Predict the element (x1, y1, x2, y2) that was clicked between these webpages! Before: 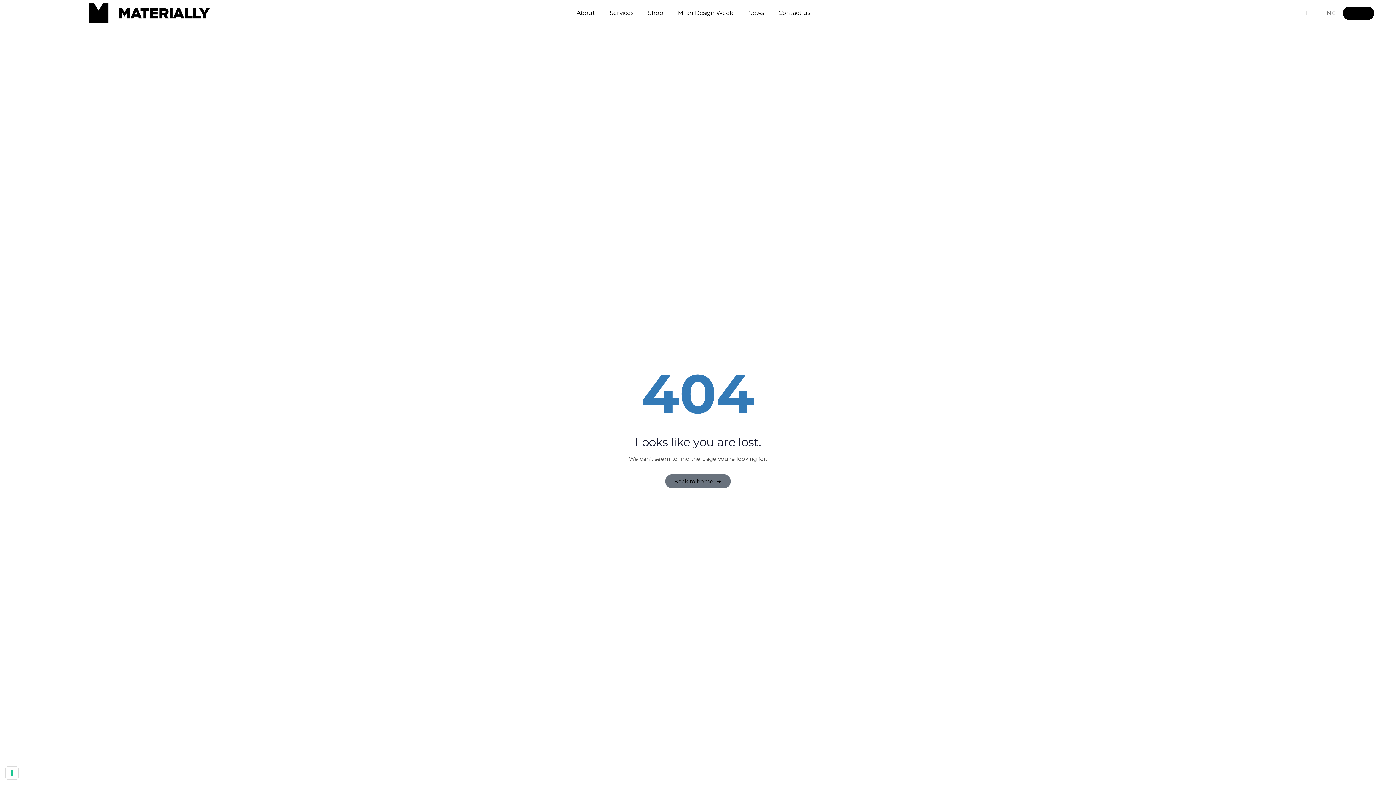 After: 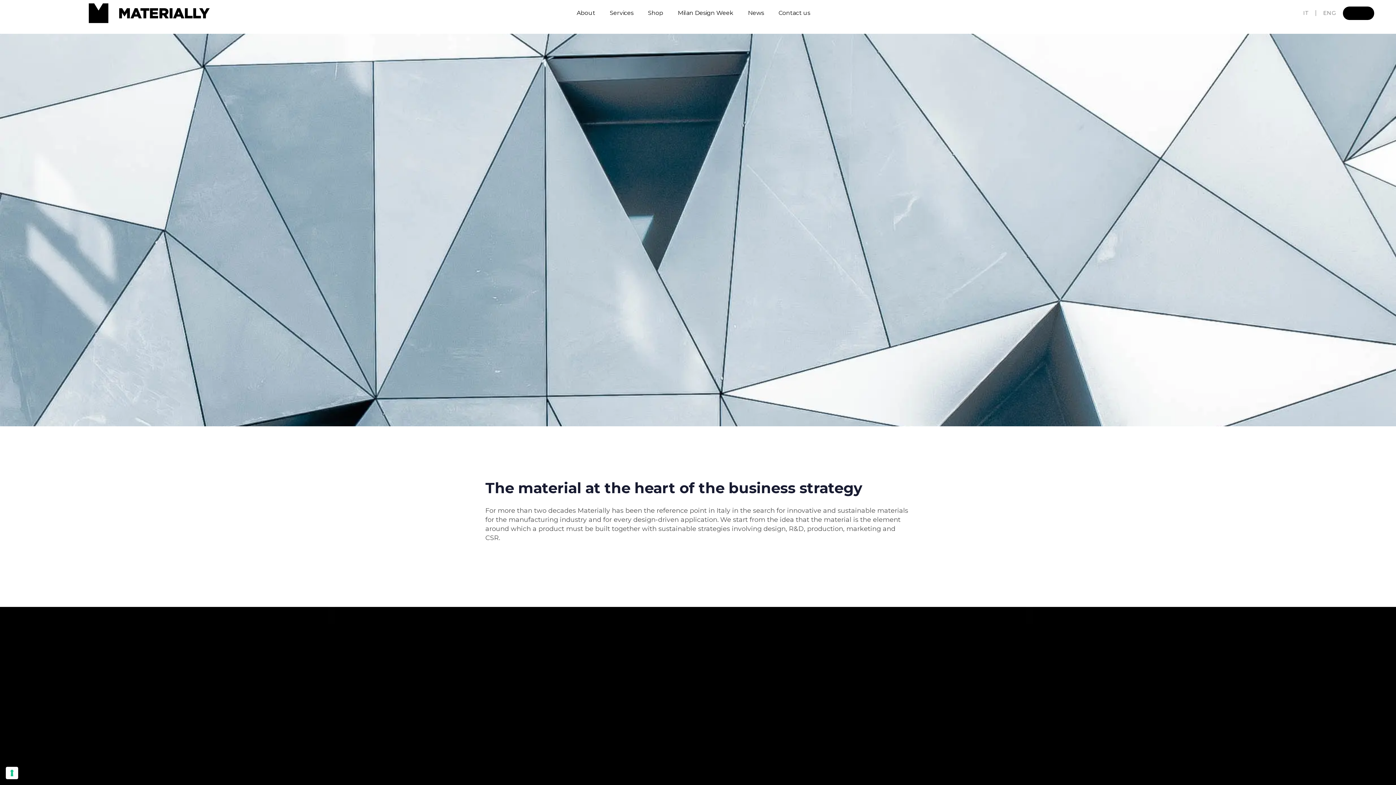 Action: bbox: (569, 2, 602, 23) label: About